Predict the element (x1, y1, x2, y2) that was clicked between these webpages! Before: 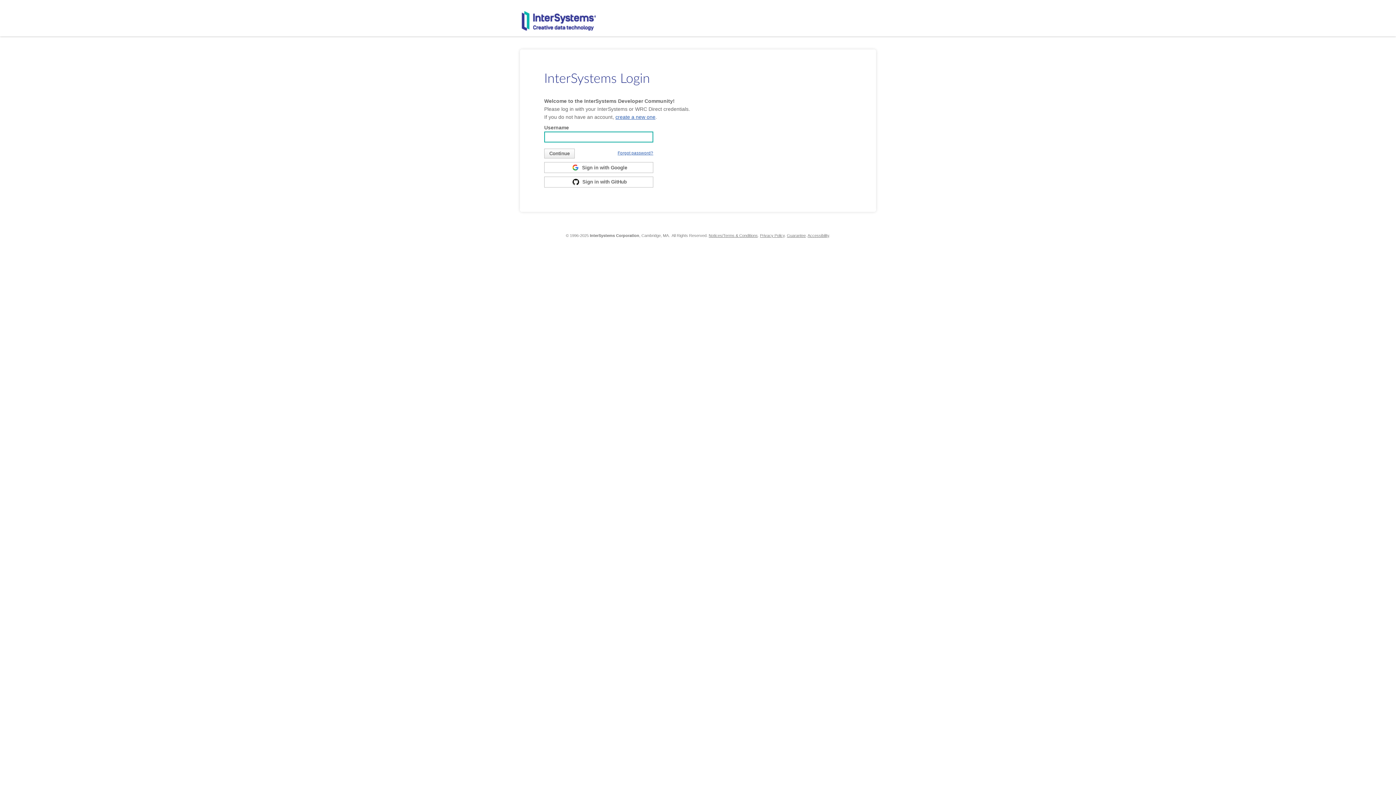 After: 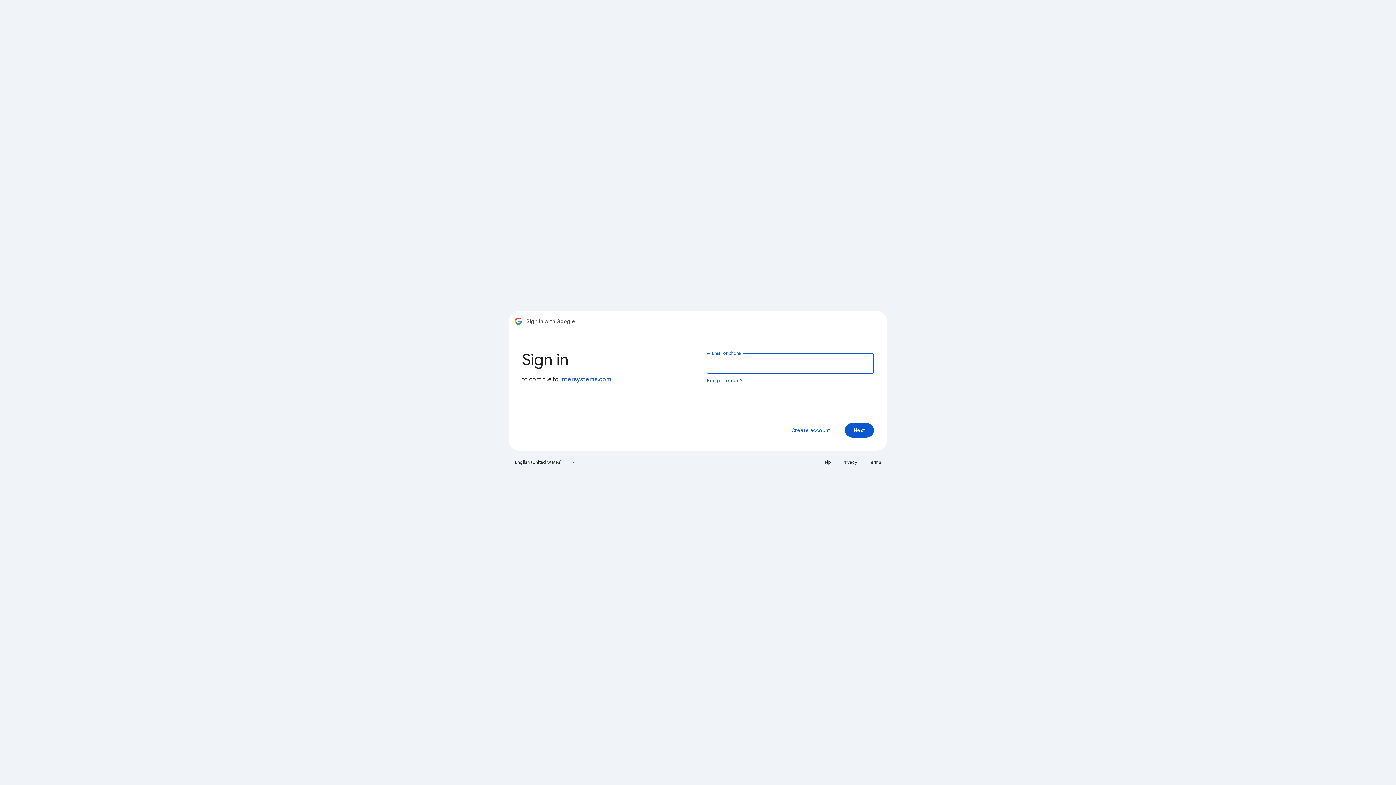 Action: label:  Sign in with Google bbox: (544, 164, 653, 170)